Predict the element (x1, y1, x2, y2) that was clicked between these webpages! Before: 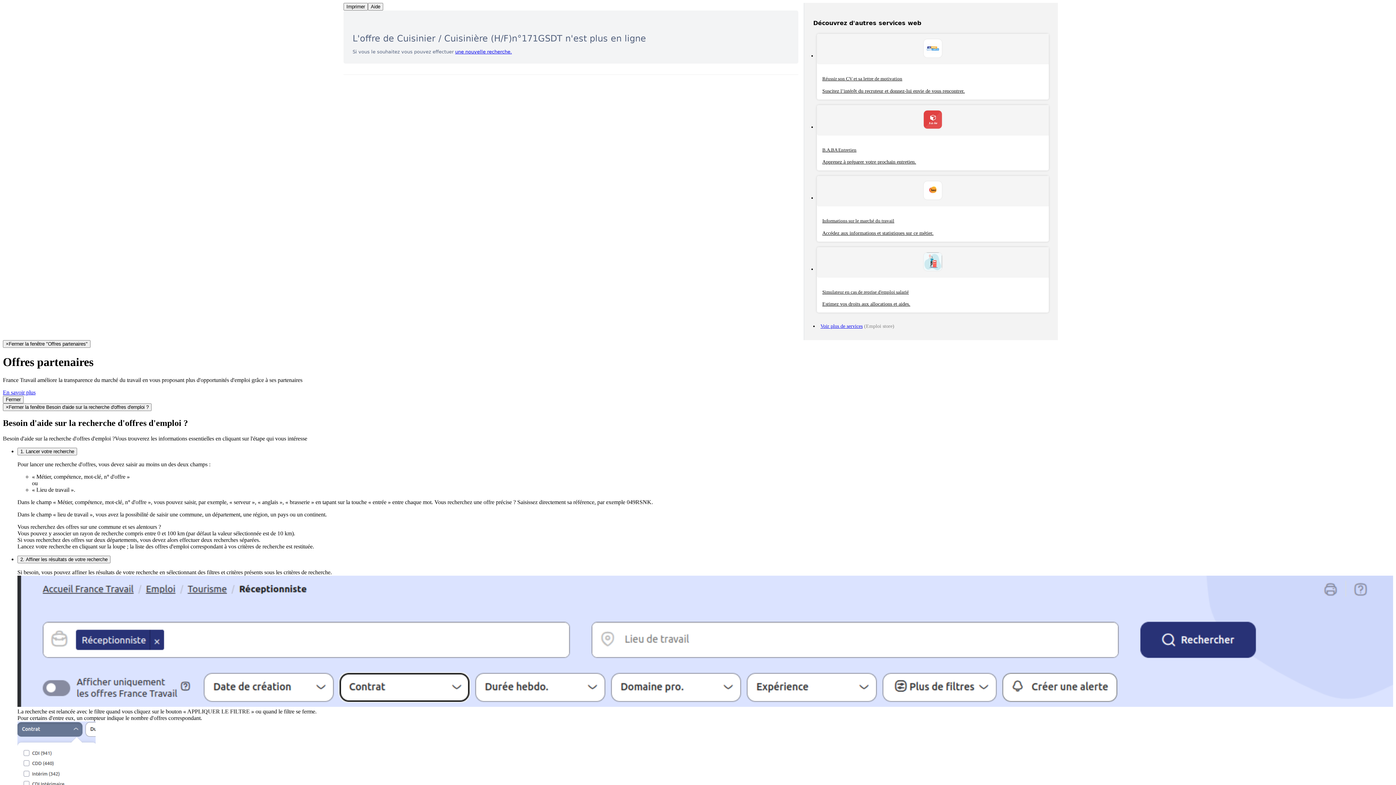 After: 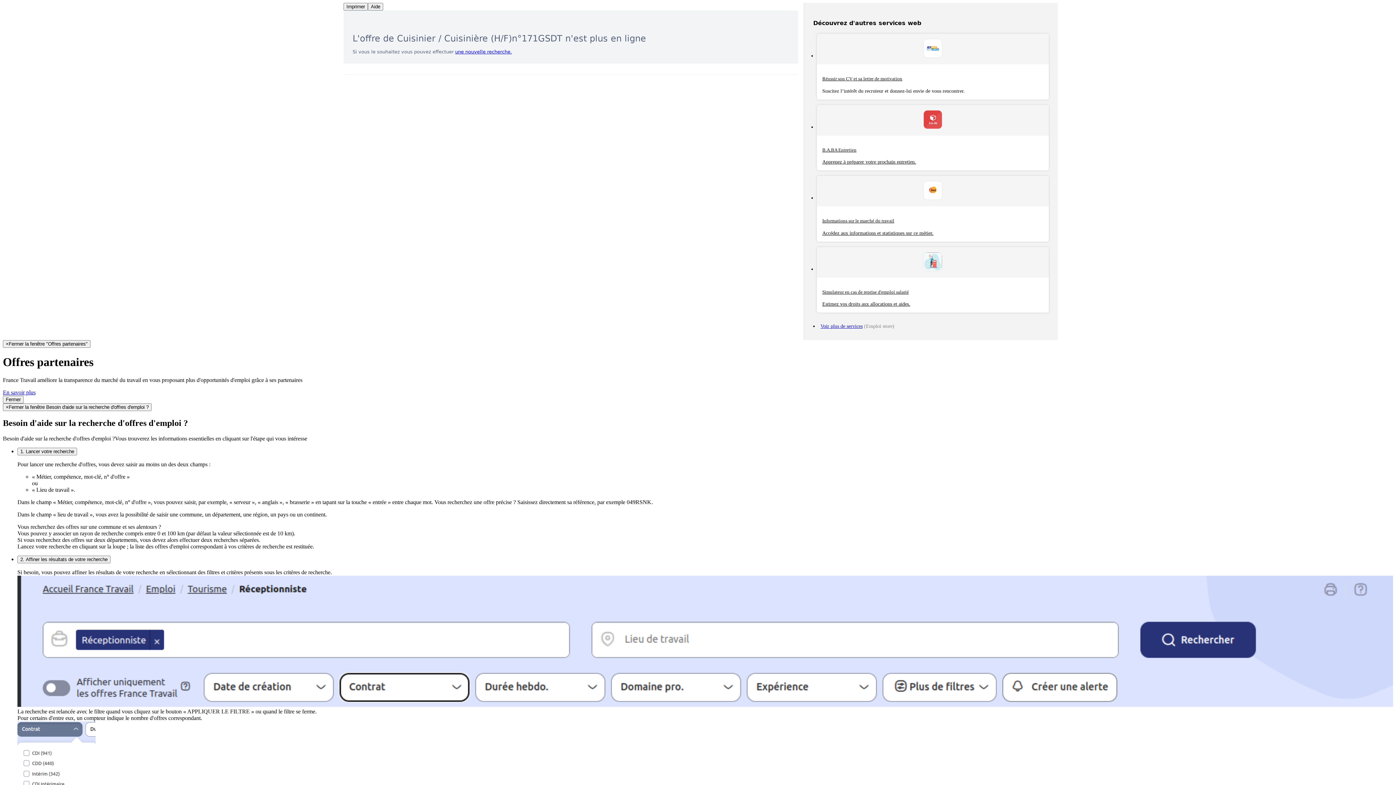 Action: label: Réussir son CV et sa lettre de motivation

Suscitez l’intérêt du recruteur et donnez-lui envie de vous rencontrer. bbox: (817, 33, 1049, 99)